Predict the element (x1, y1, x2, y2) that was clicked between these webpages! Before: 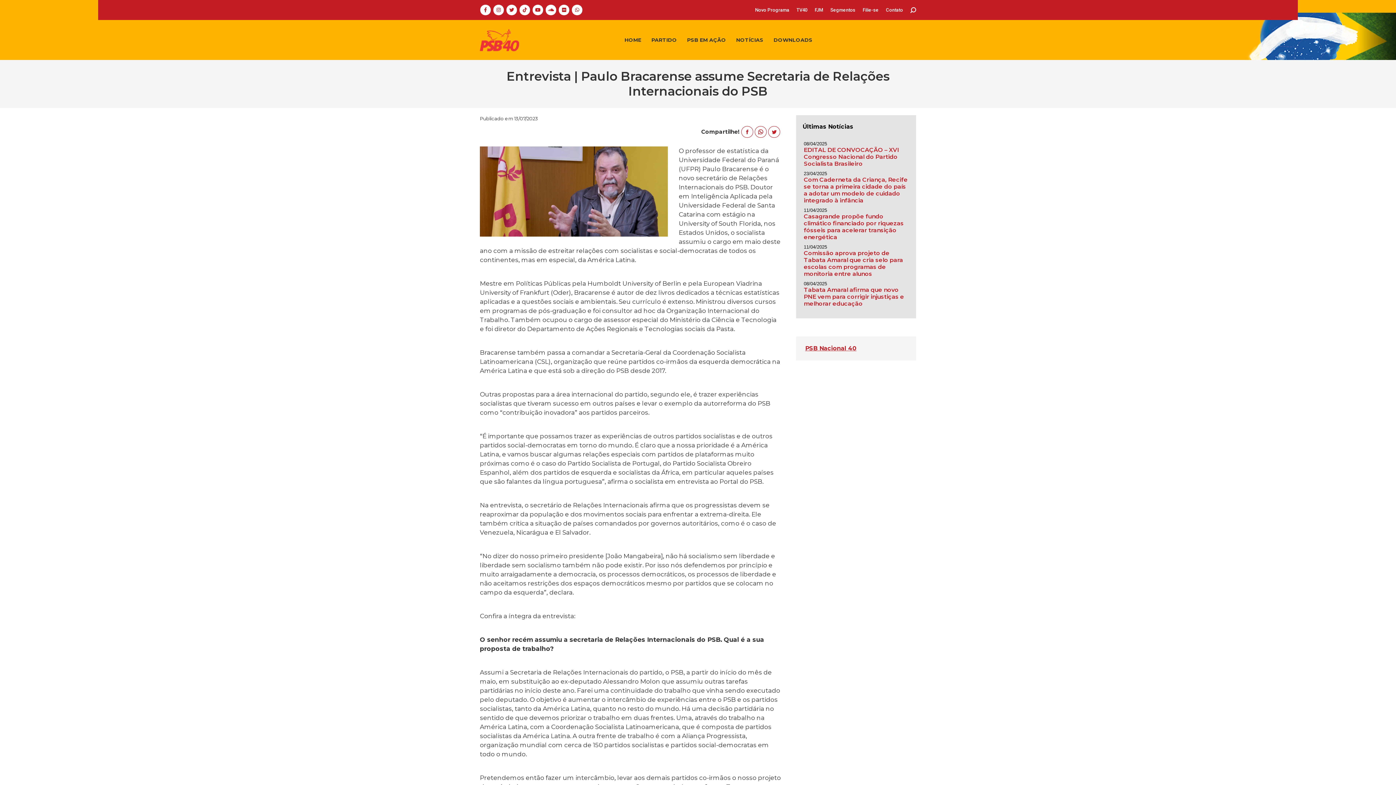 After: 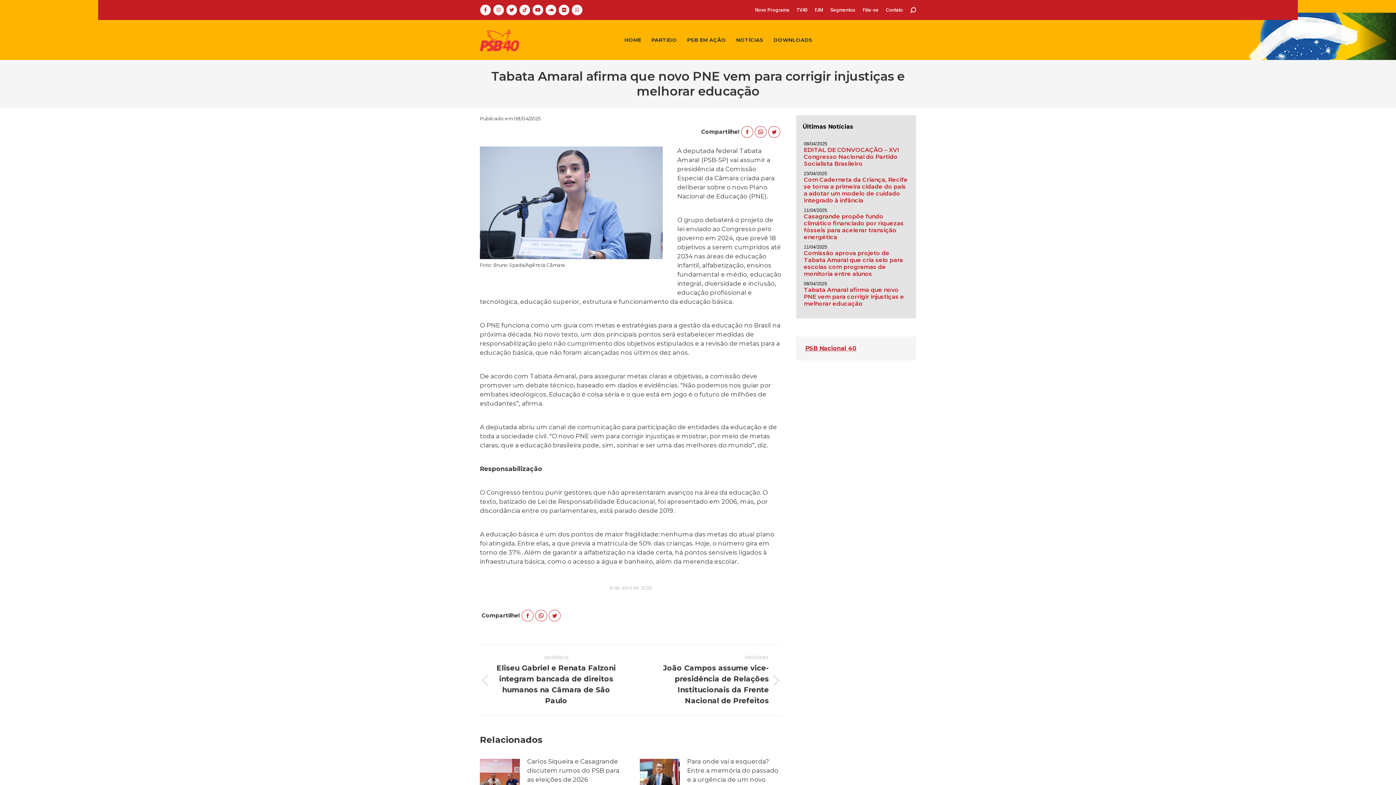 Action: bbox: (804, 286, 908, 307) label: Tabata Amaral afirma que novo PNE vem para corrigir injustiças e melhorar educação